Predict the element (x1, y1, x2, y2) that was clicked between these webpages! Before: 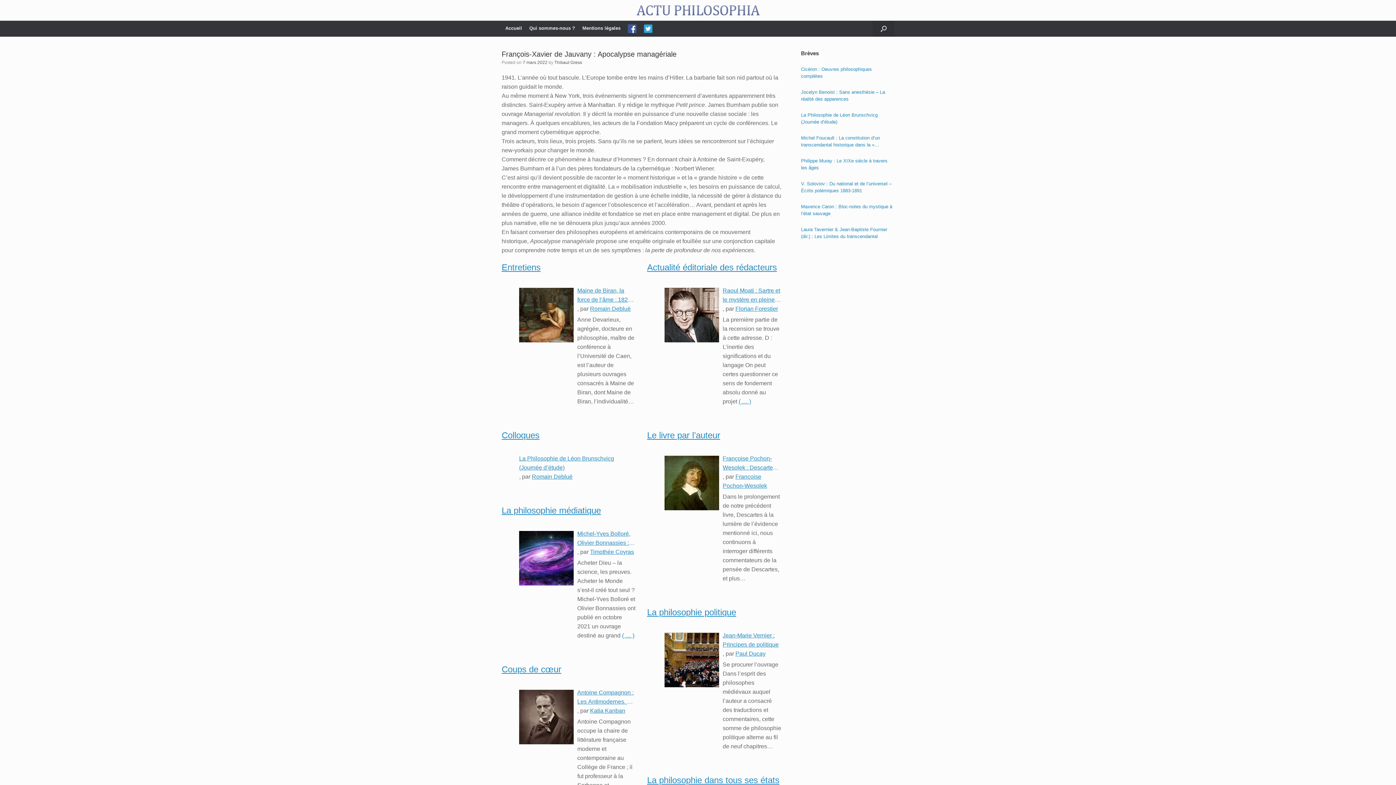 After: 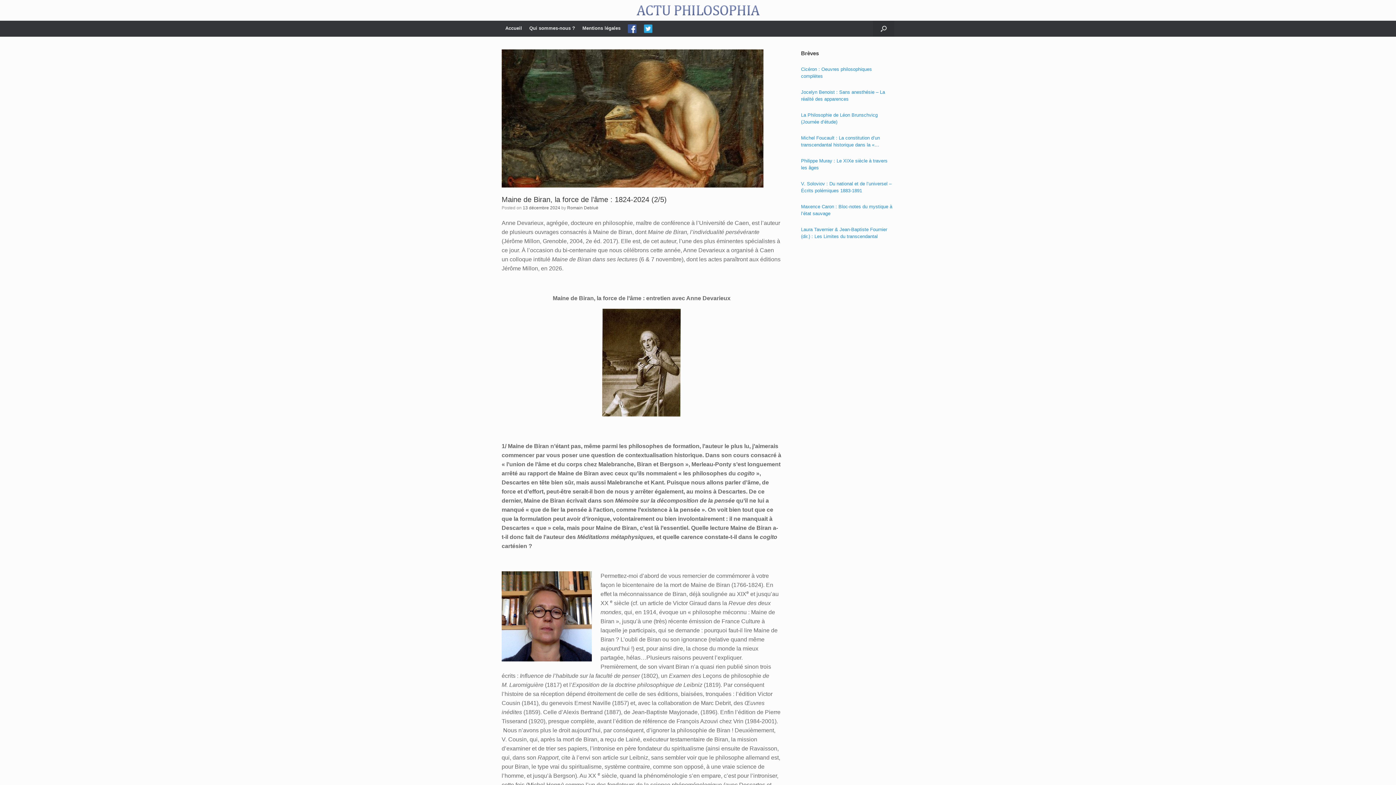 Action: bbox: (519, 288, 573, 342)